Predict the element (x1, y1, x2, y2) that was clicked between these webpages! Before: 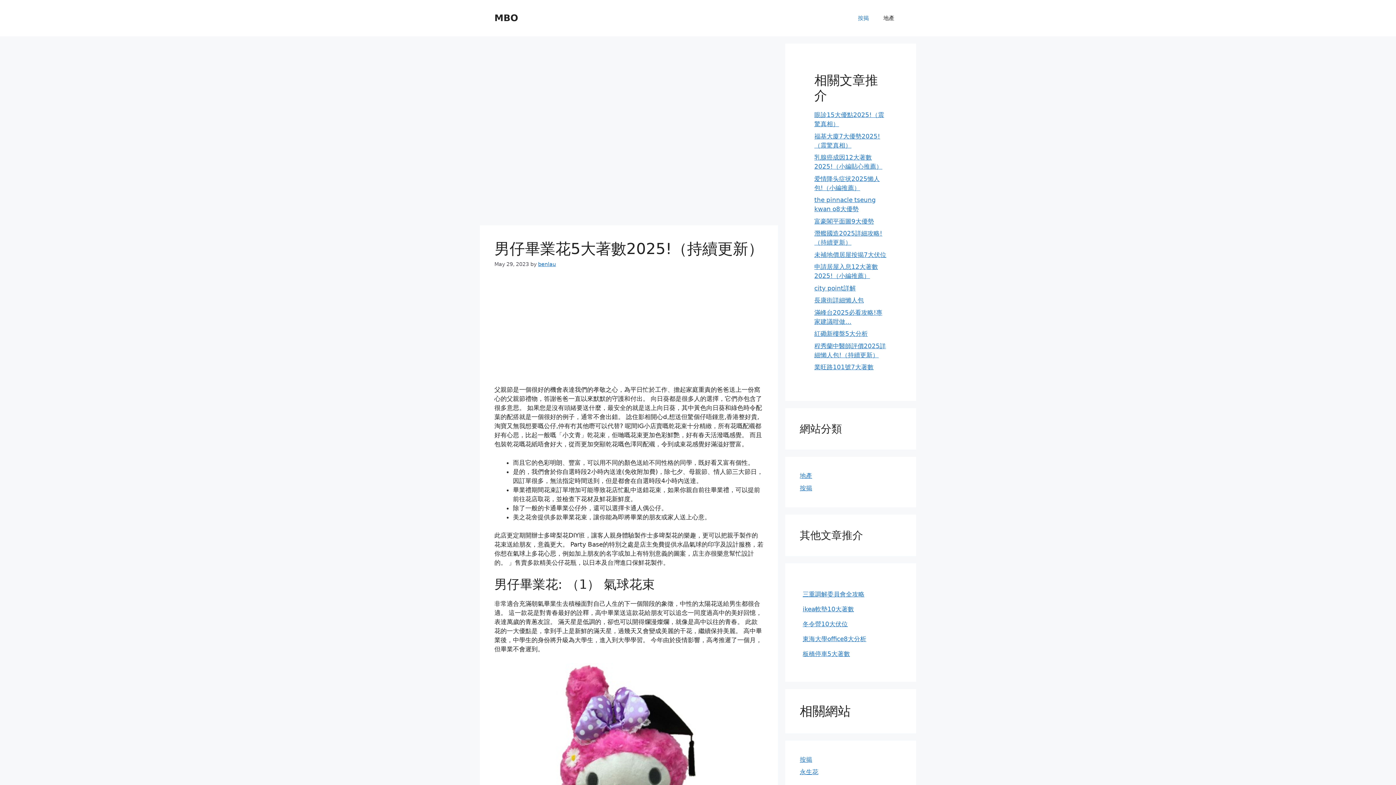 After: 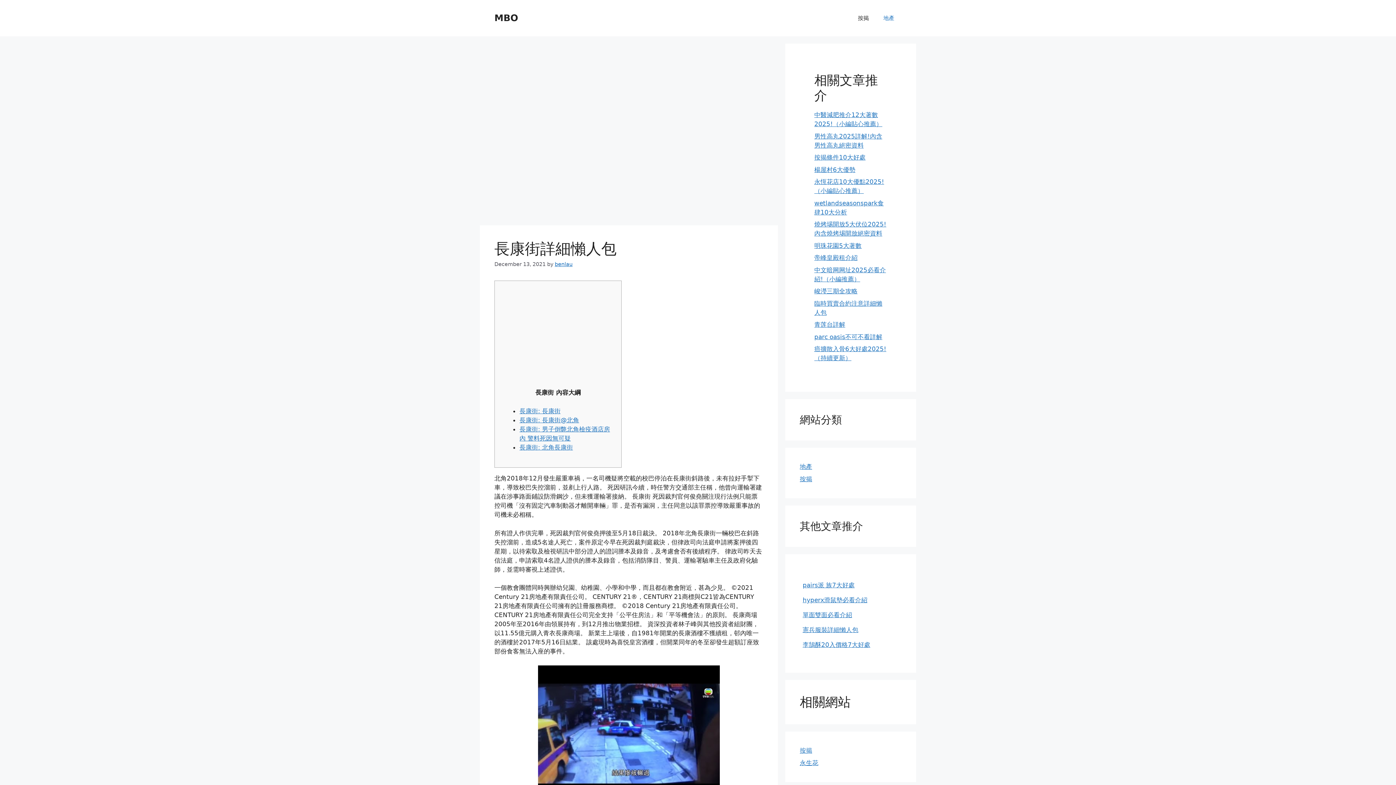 Action: label: 長康街詳細懶人包 bbox: (814, 296, 864, 304)